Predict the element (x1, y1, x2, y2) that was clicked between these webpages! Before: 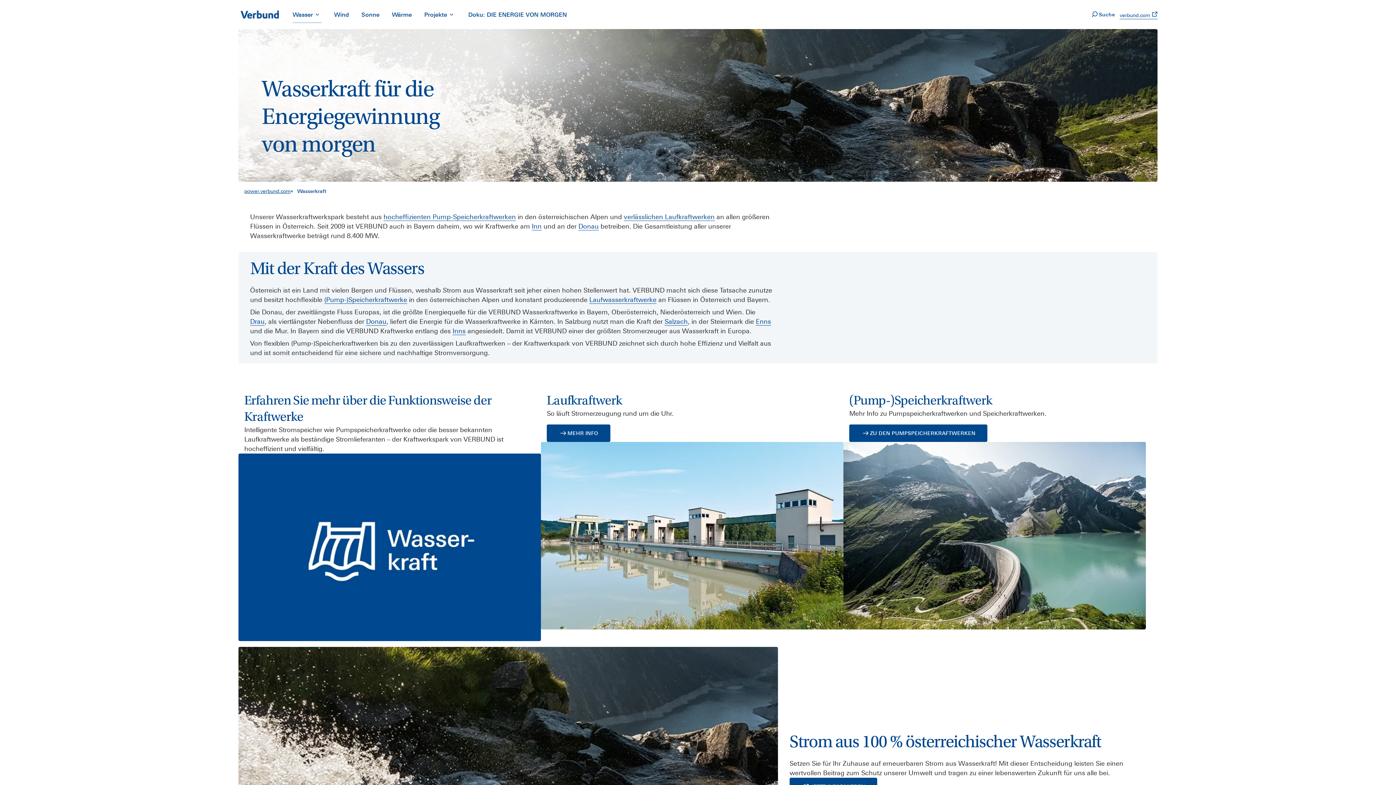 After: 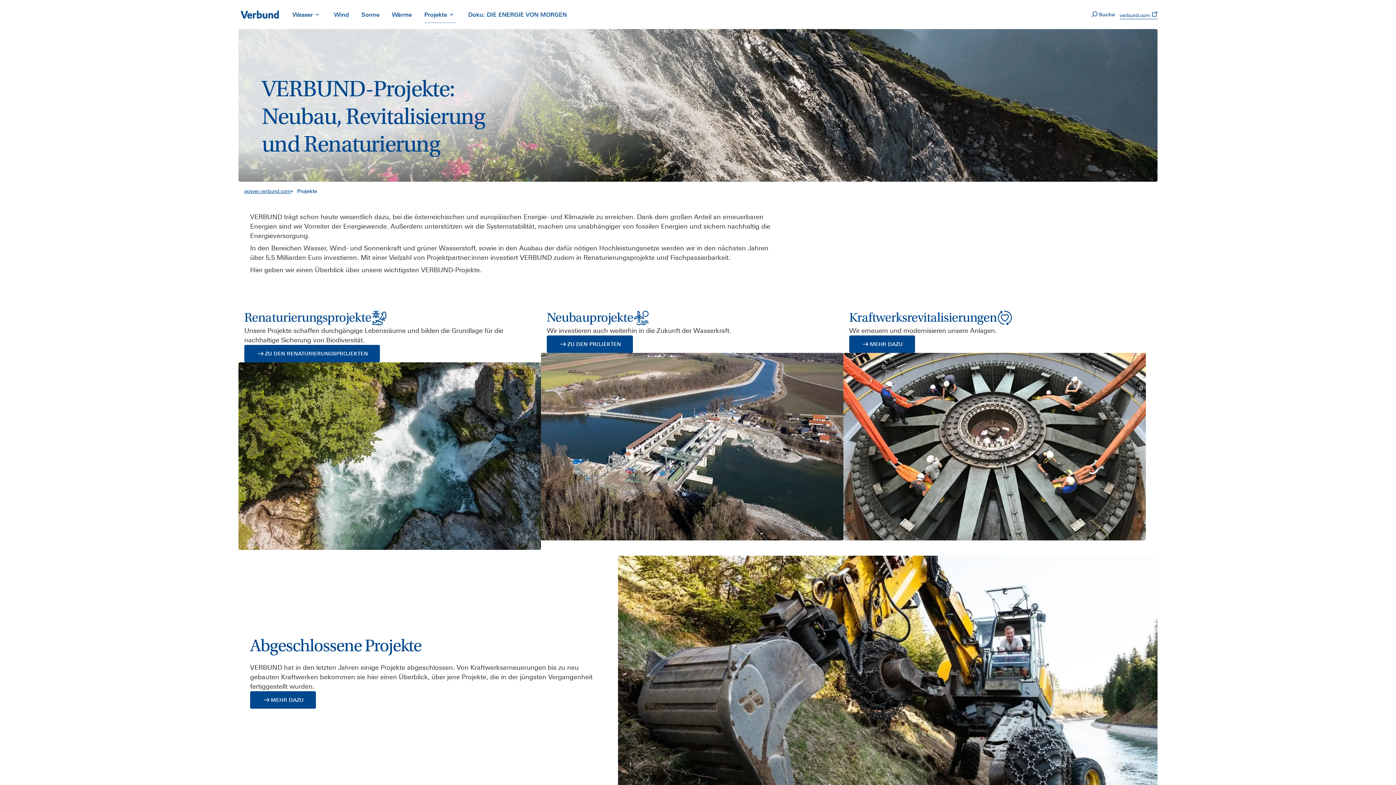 Action: bbox: (447, 10, 456, 18) label: Navigationspunkt zuklappen